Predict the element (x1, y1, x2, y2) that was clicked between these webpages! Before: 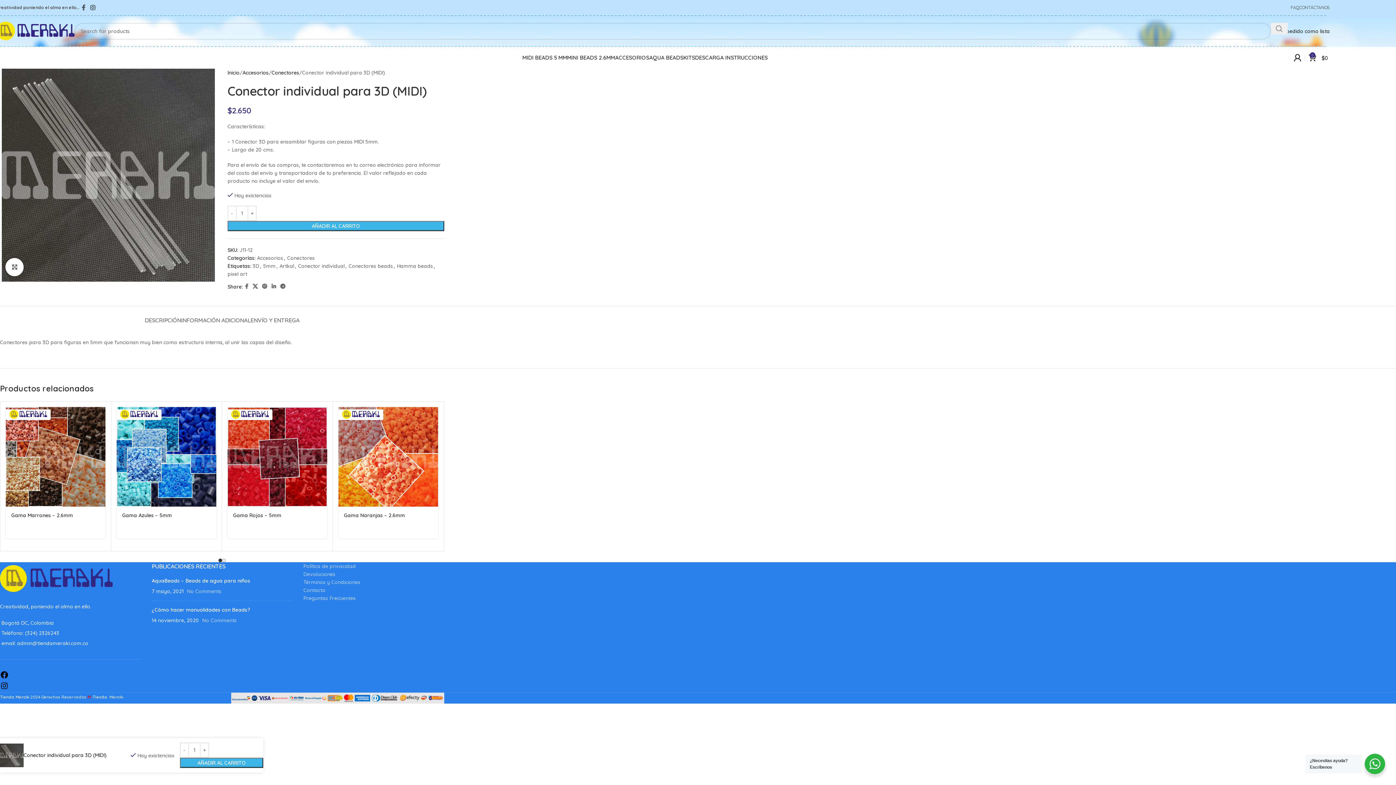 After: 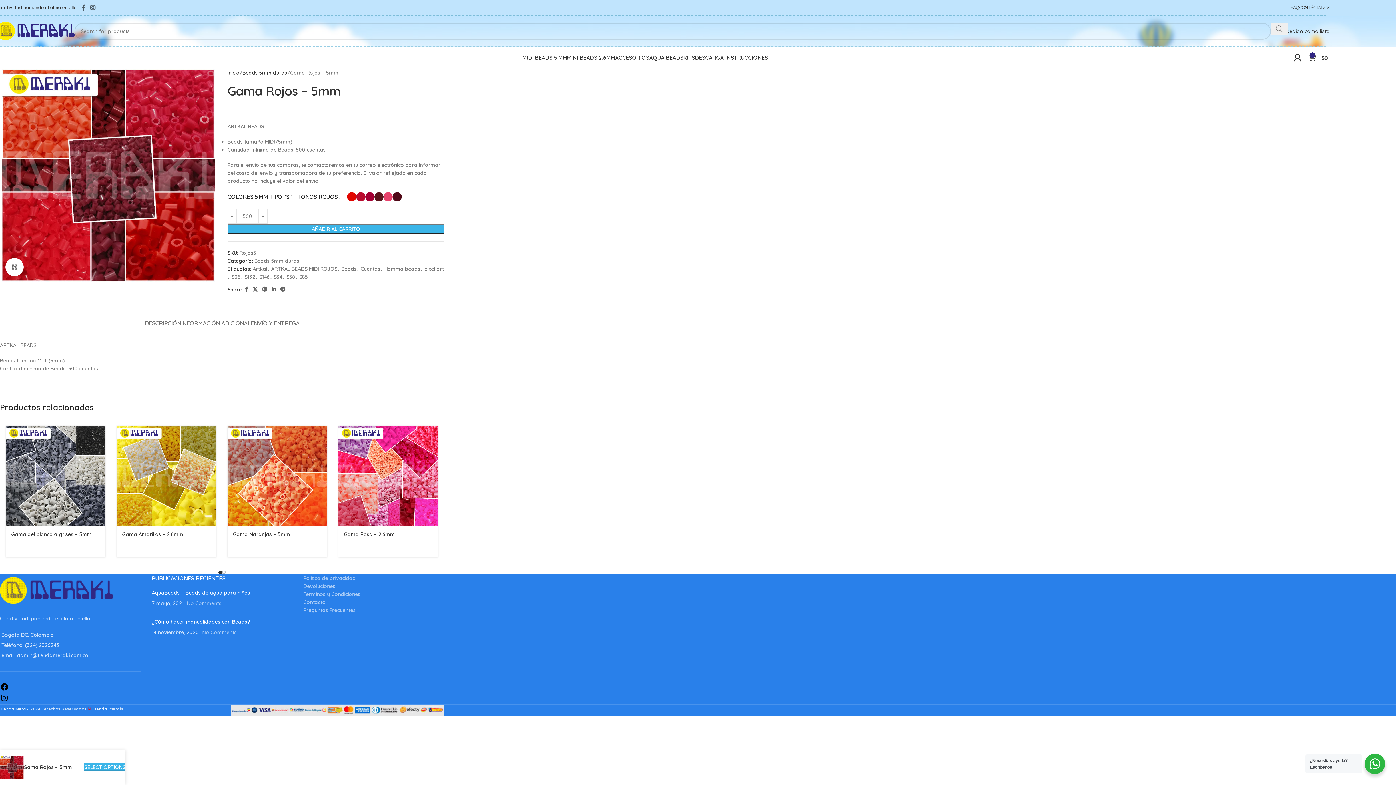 Action: bbox: (233, 512, 281, 518) label: Gama Rojos – 5mm